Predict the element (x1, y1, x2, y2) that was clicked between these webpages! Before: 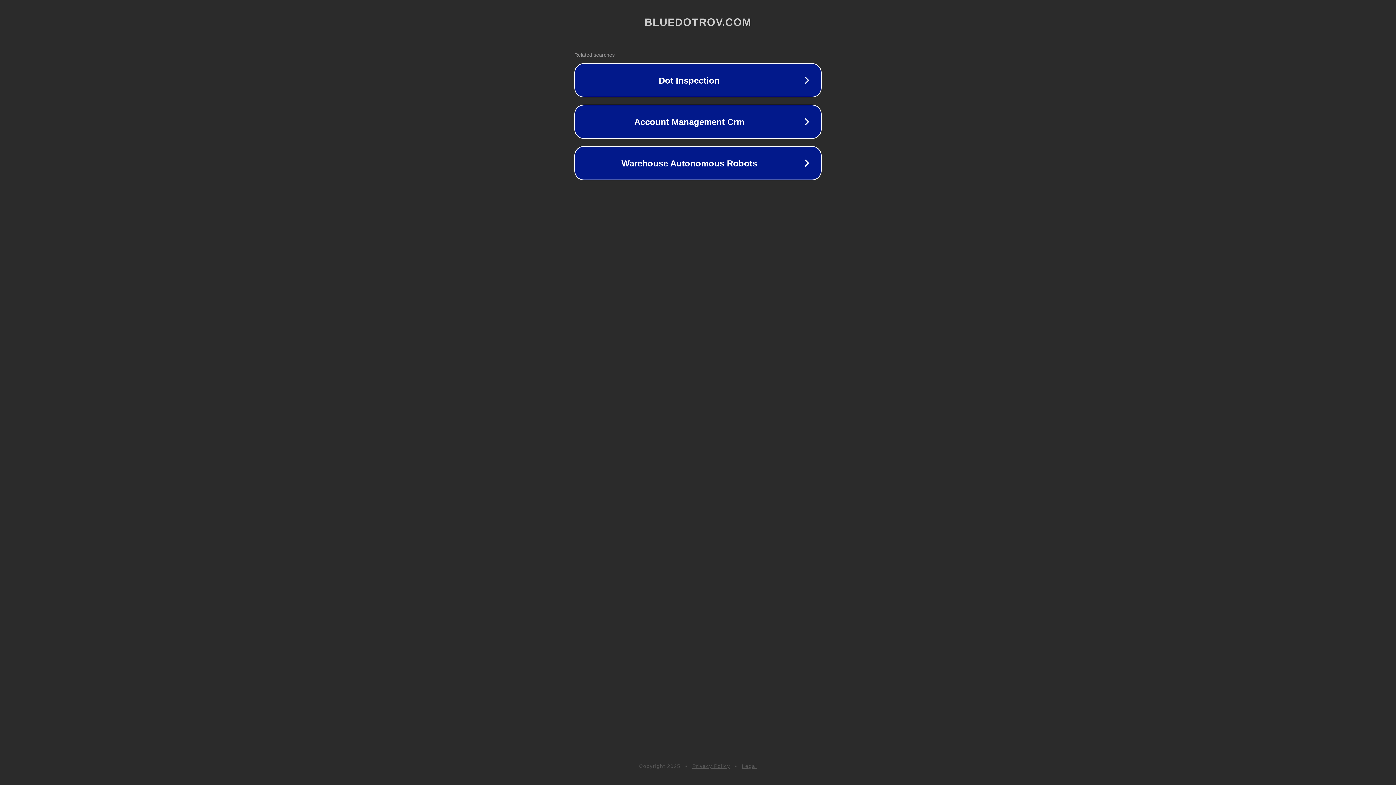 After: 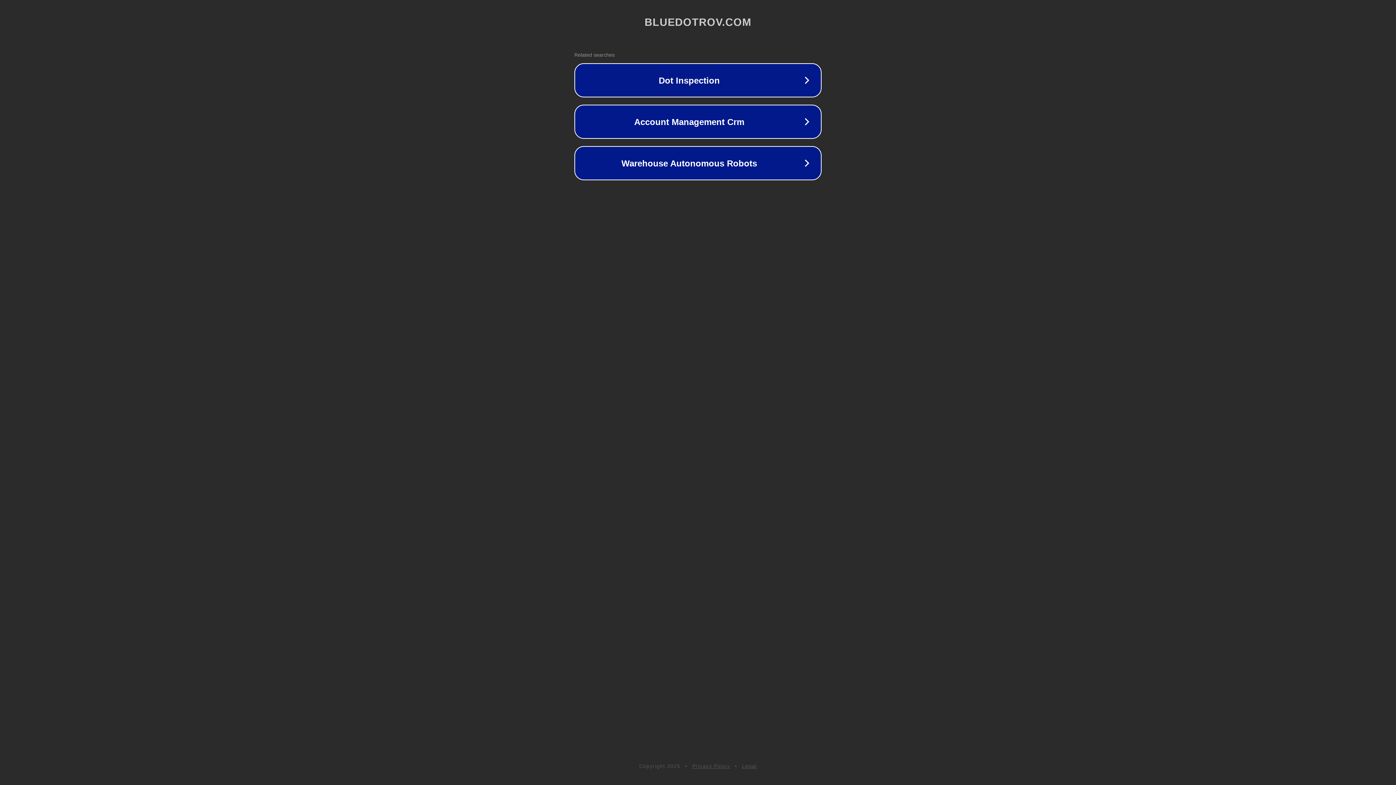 Action: bbox: (692, 763, 730, 769) label: Privacy Policy